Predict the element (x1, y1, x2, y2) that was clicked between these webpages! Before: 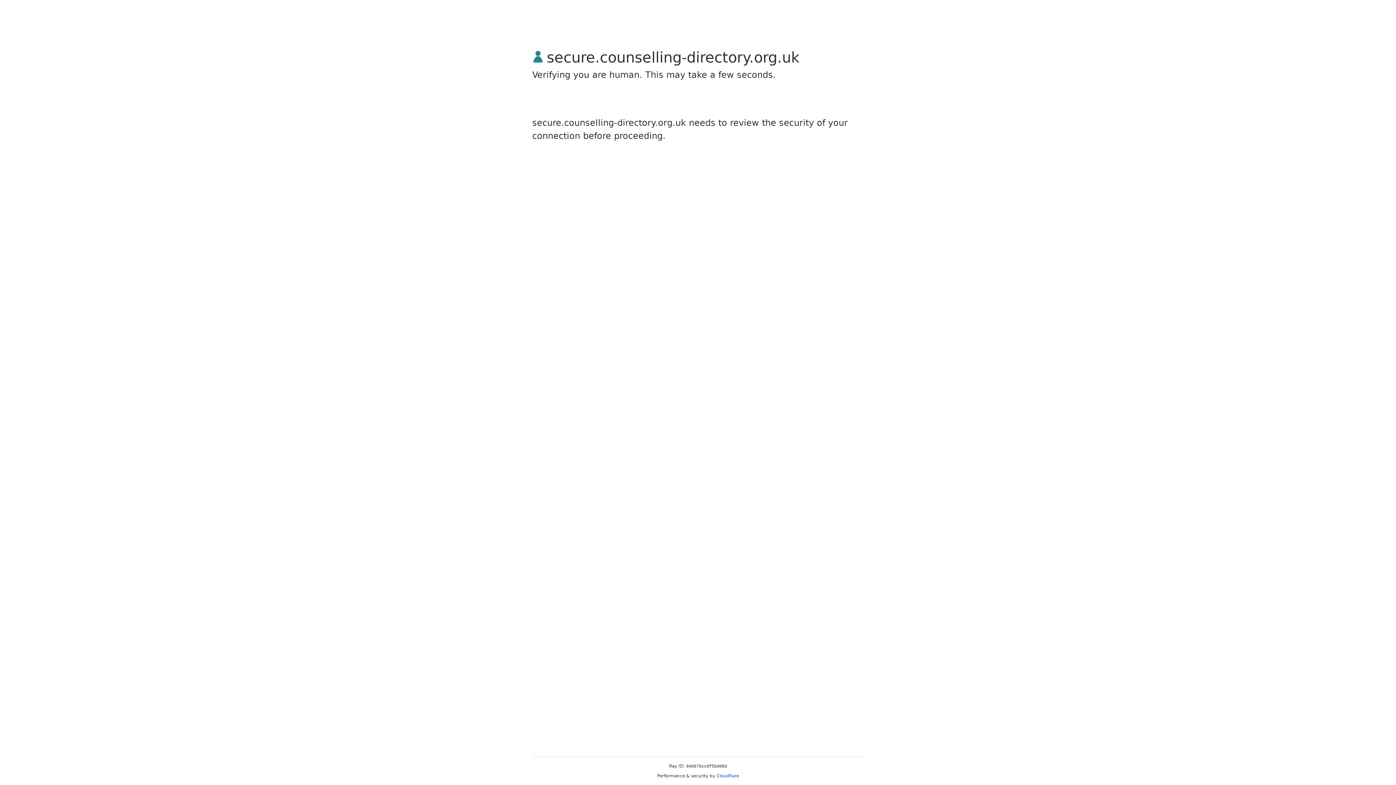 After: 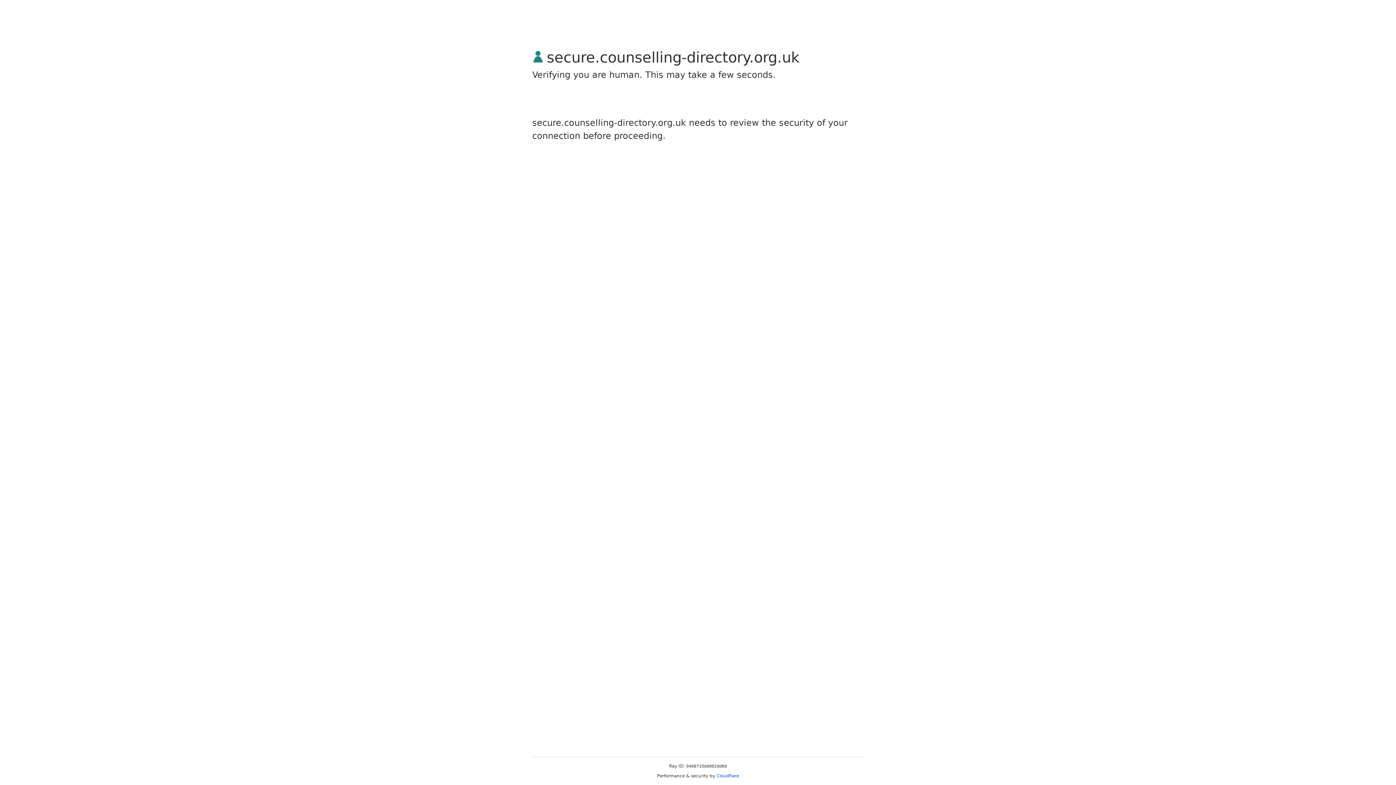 Action: label: Cloudflare bbox: (716, 773, 739, 778)